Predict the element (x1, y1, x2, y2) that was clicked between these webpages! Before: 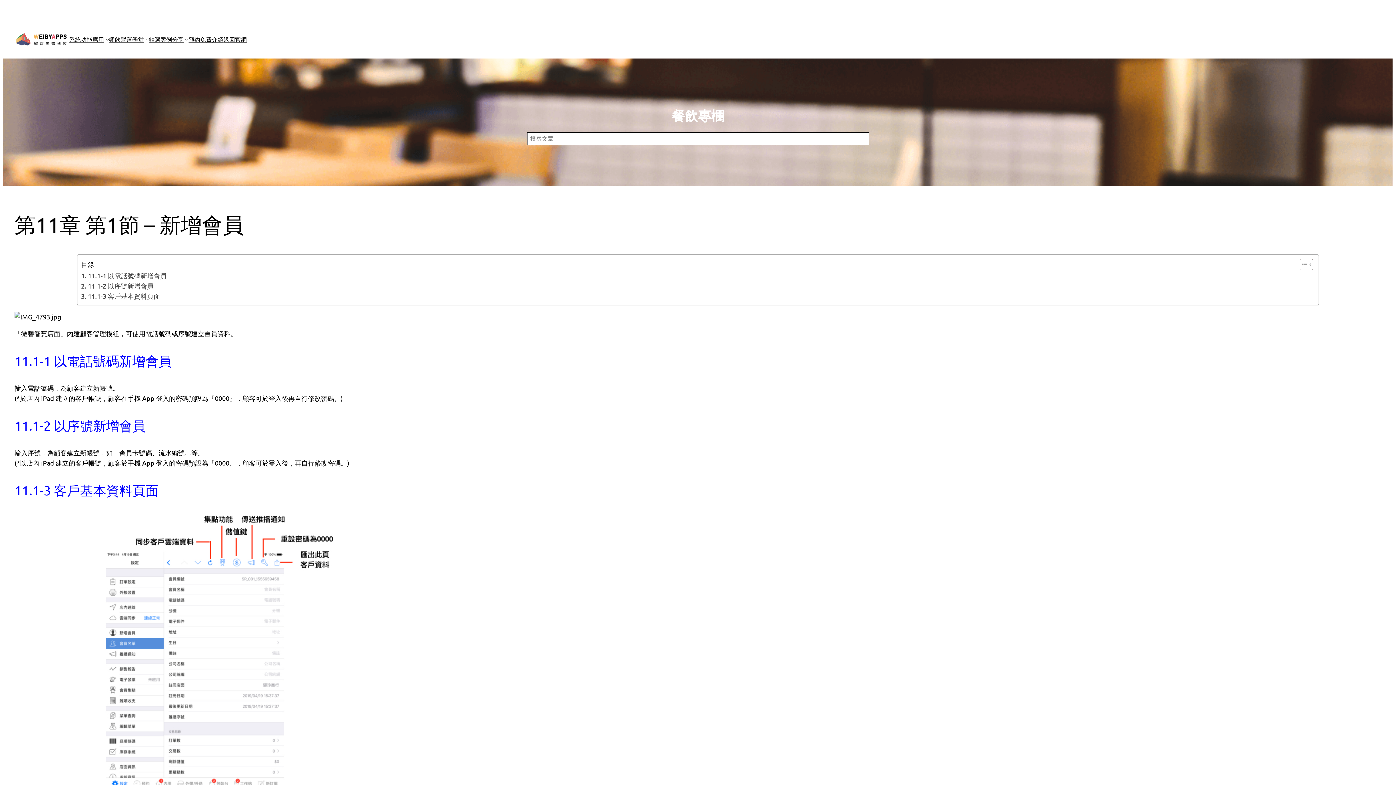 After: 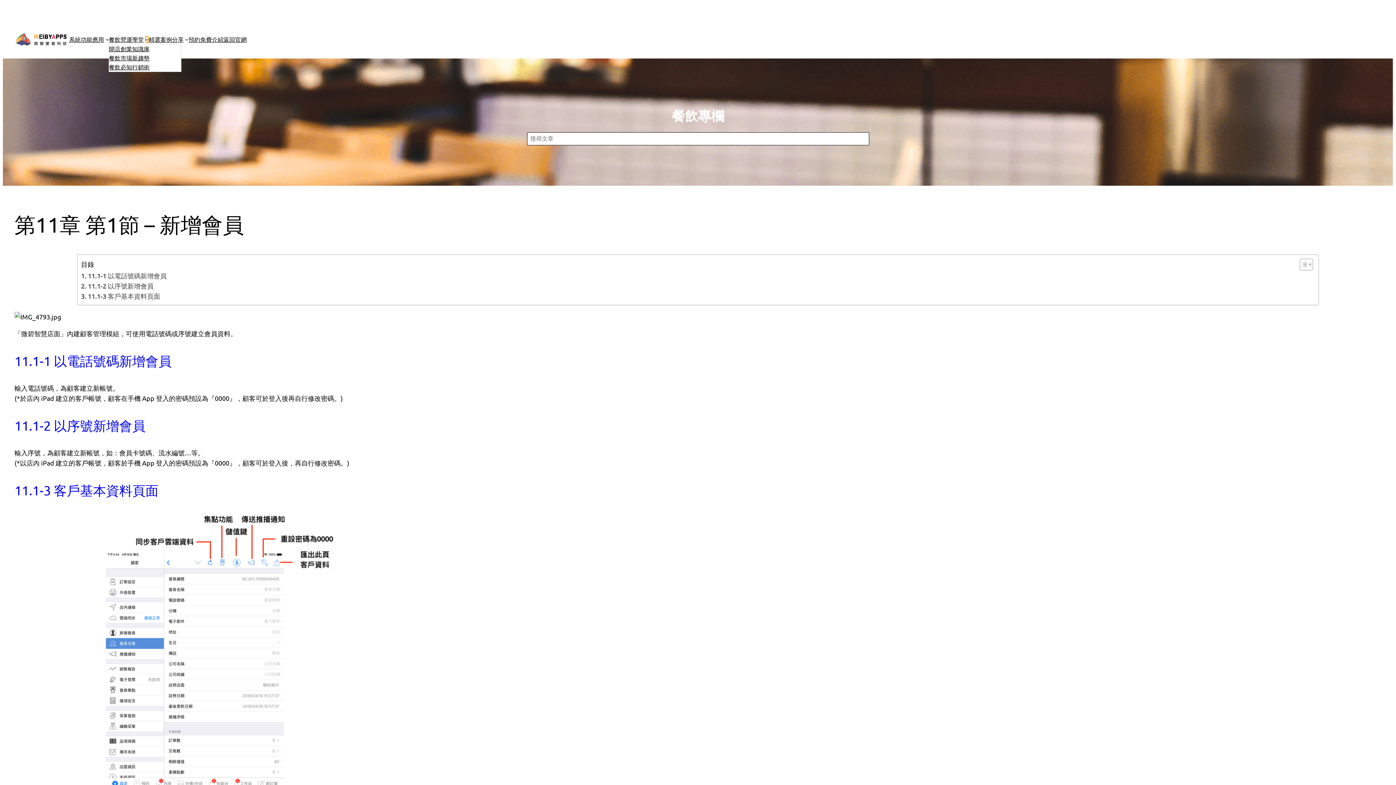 Action: label: [餐飲營運學堂] 的子選單 bbox: (145, 37, 148, 41)